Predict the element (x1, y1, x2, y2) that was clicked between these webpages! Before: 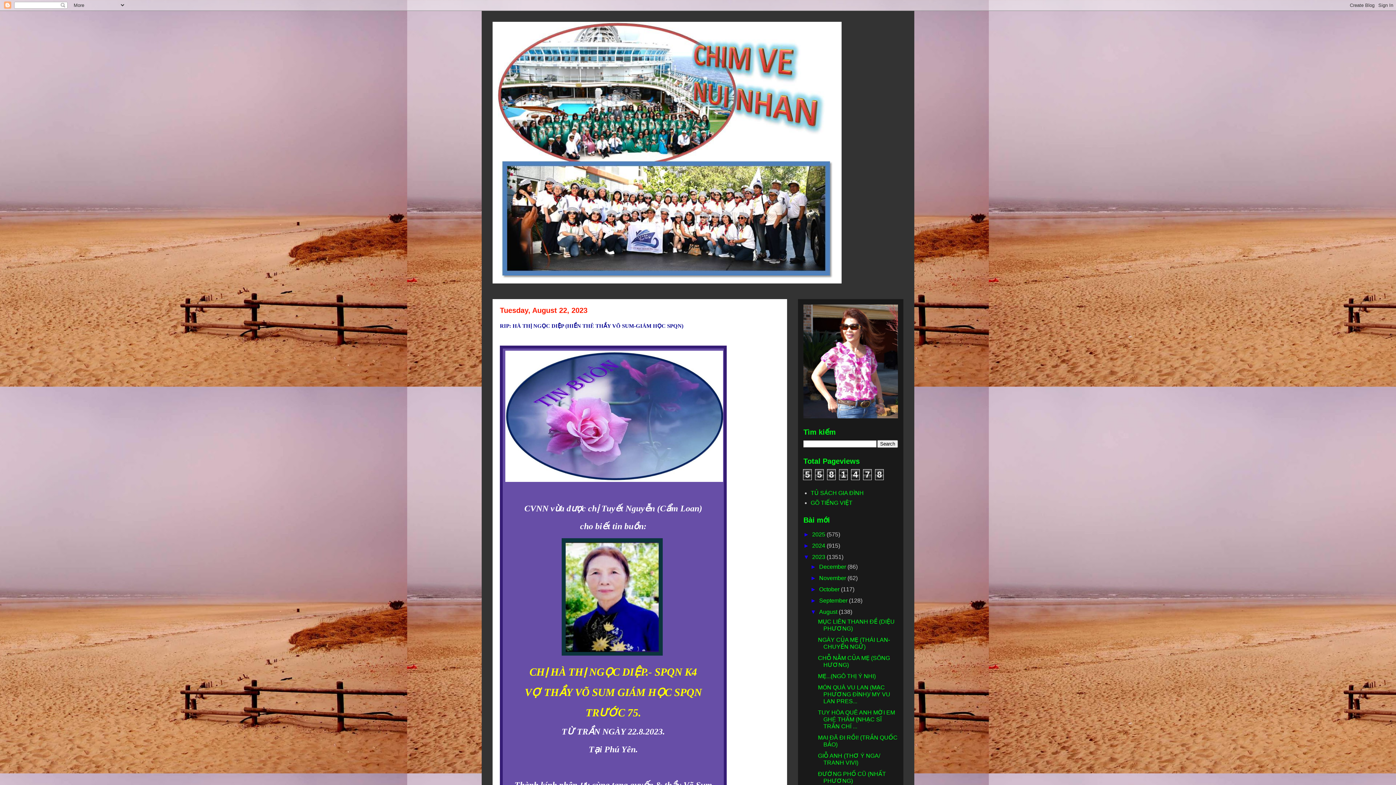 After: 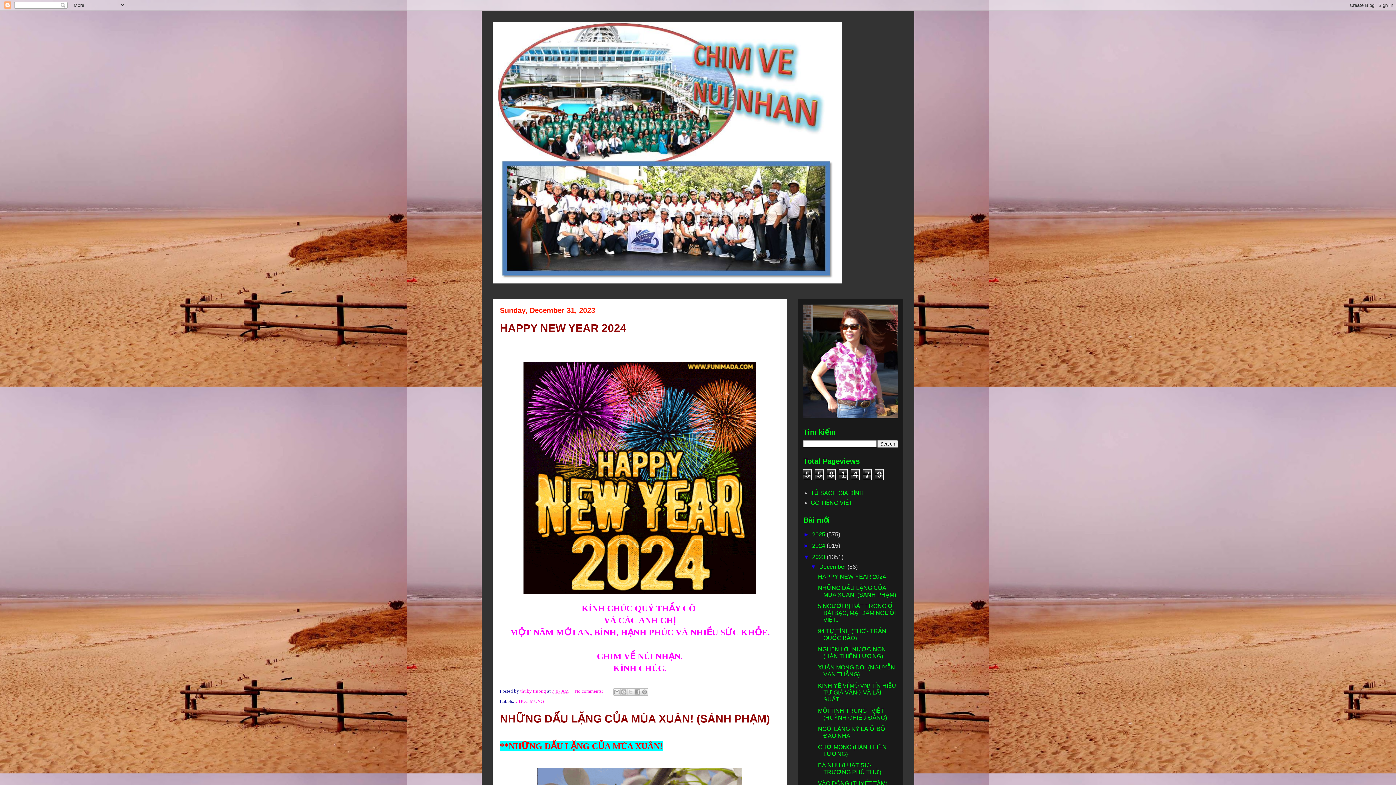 Action: bbox: (819, 564, 847, 570) label: December 